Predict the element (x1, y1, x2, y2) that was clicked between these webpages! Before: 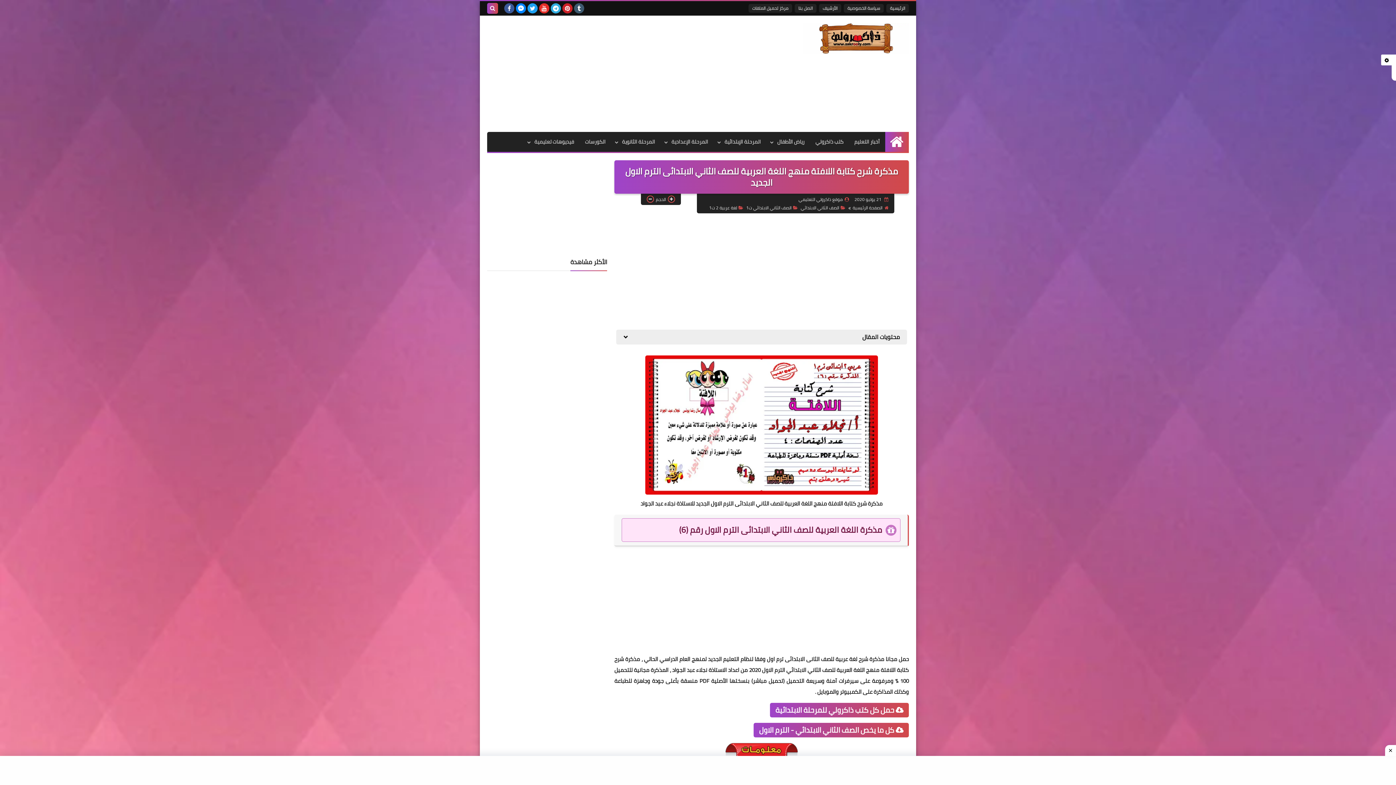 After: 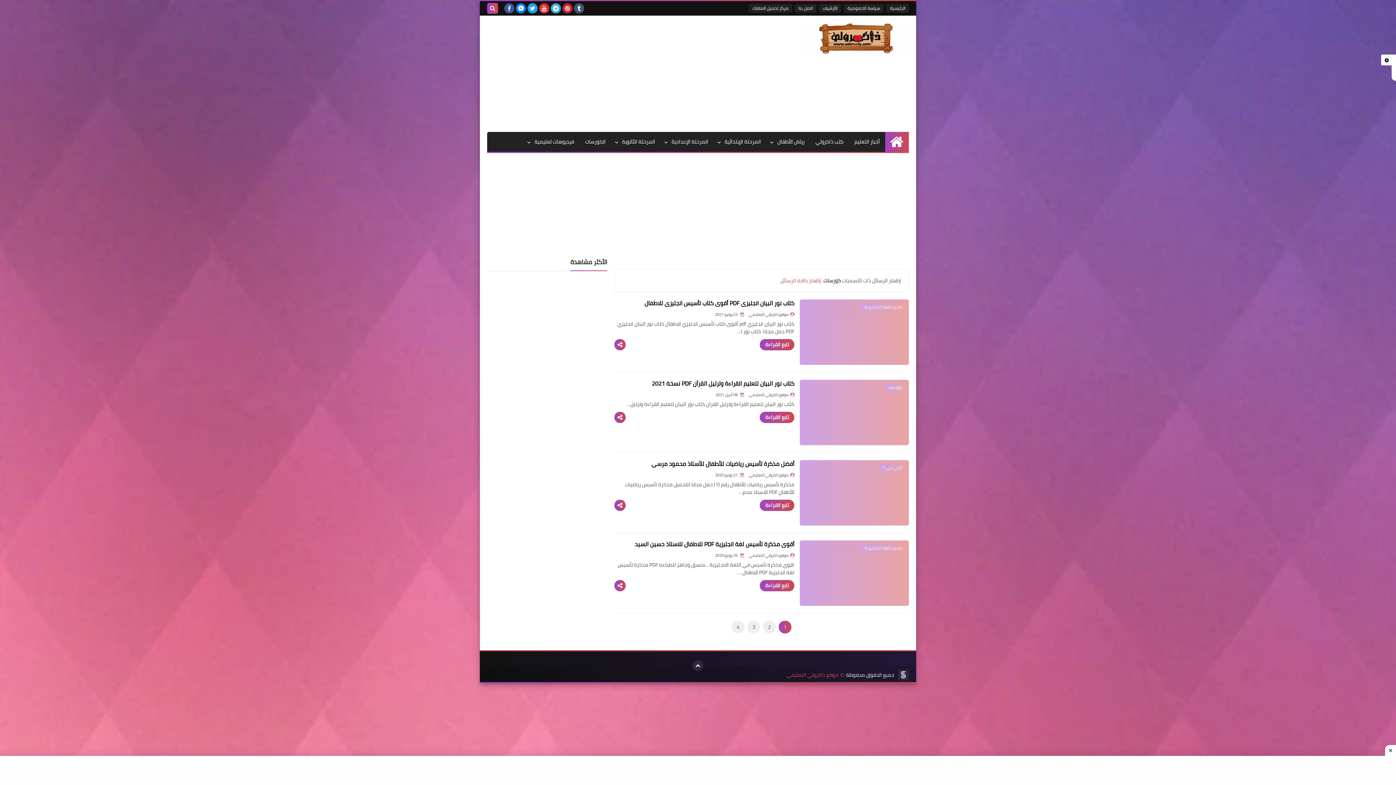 Action: label: الكورسات bbox: (579, 132, 611, 152)